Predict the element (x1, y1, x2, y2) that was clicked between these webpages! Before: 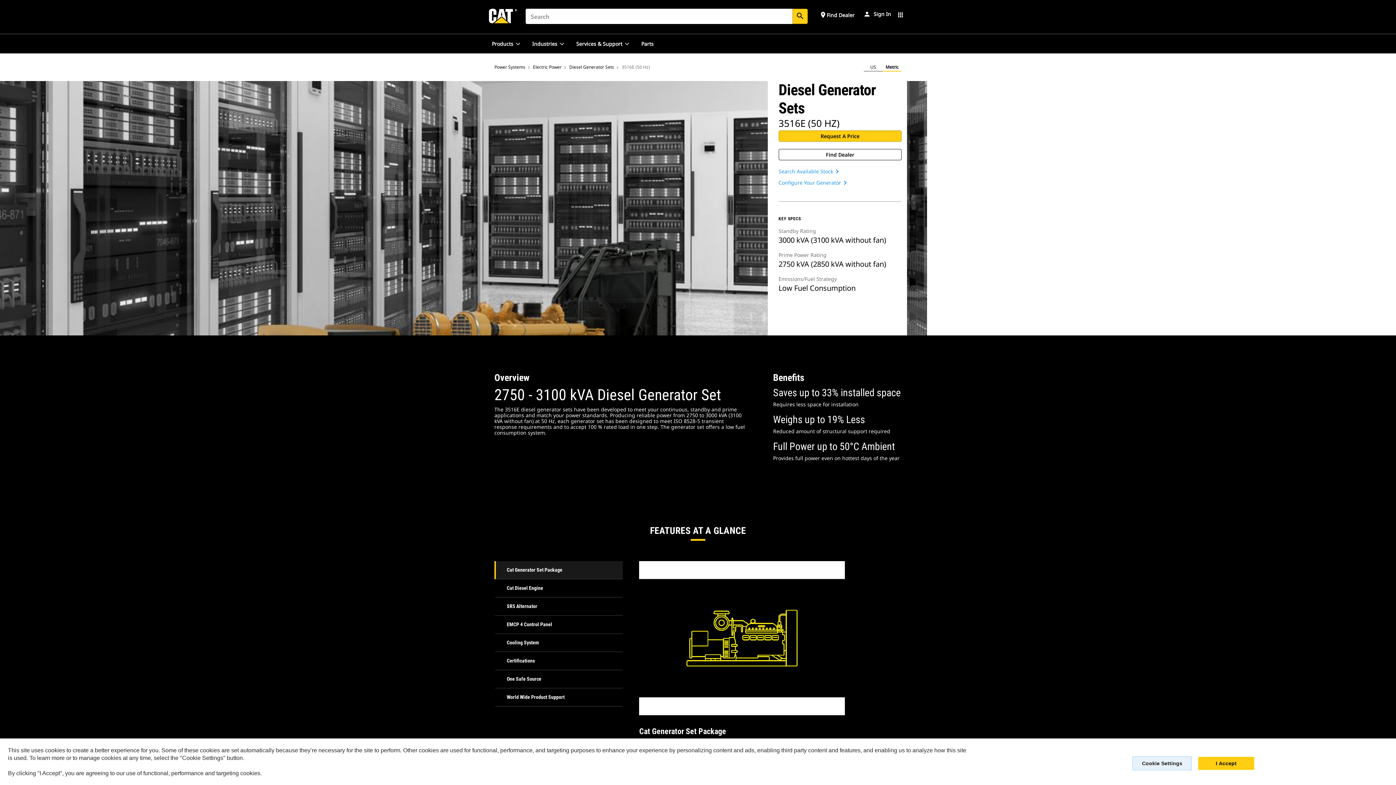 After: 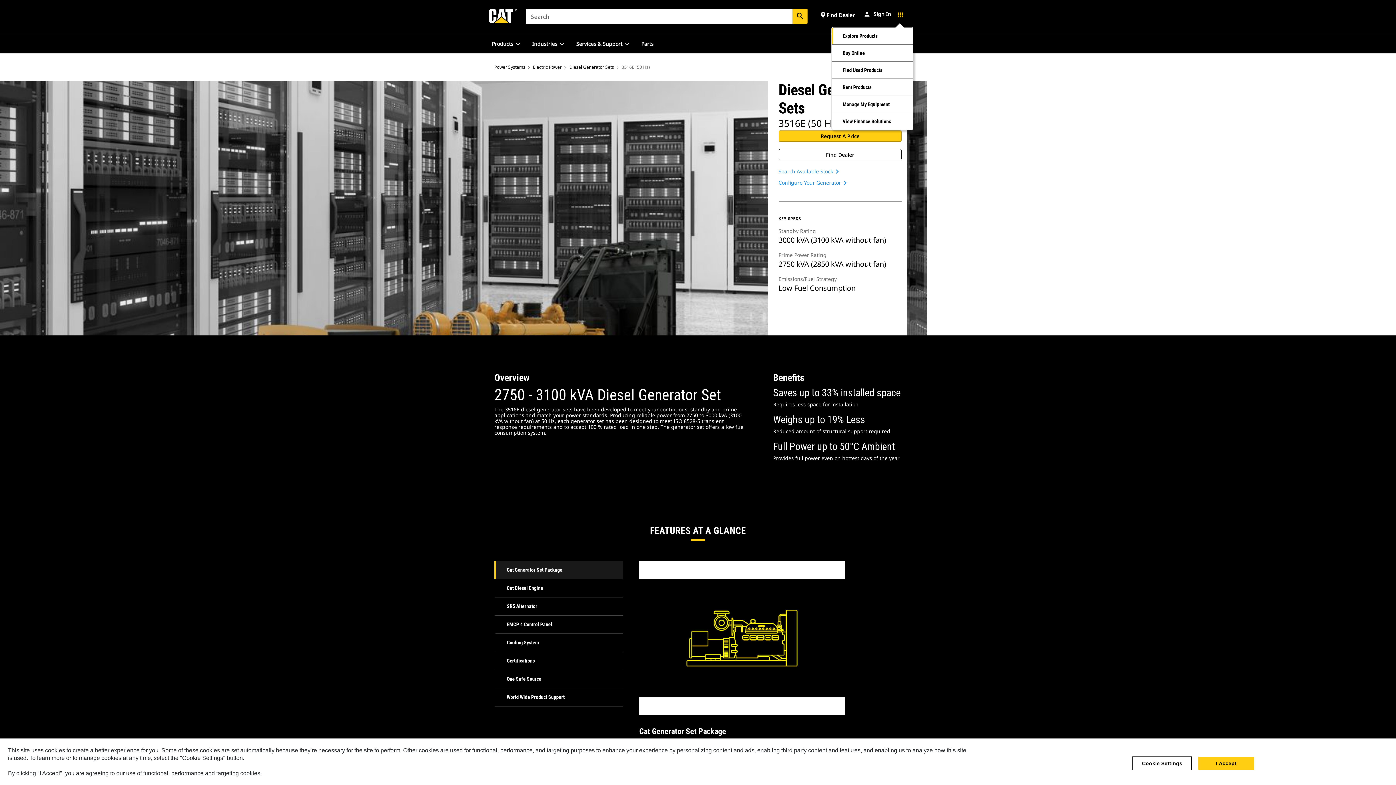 Action: bbox: (897, 10, 904, 17) label: menu